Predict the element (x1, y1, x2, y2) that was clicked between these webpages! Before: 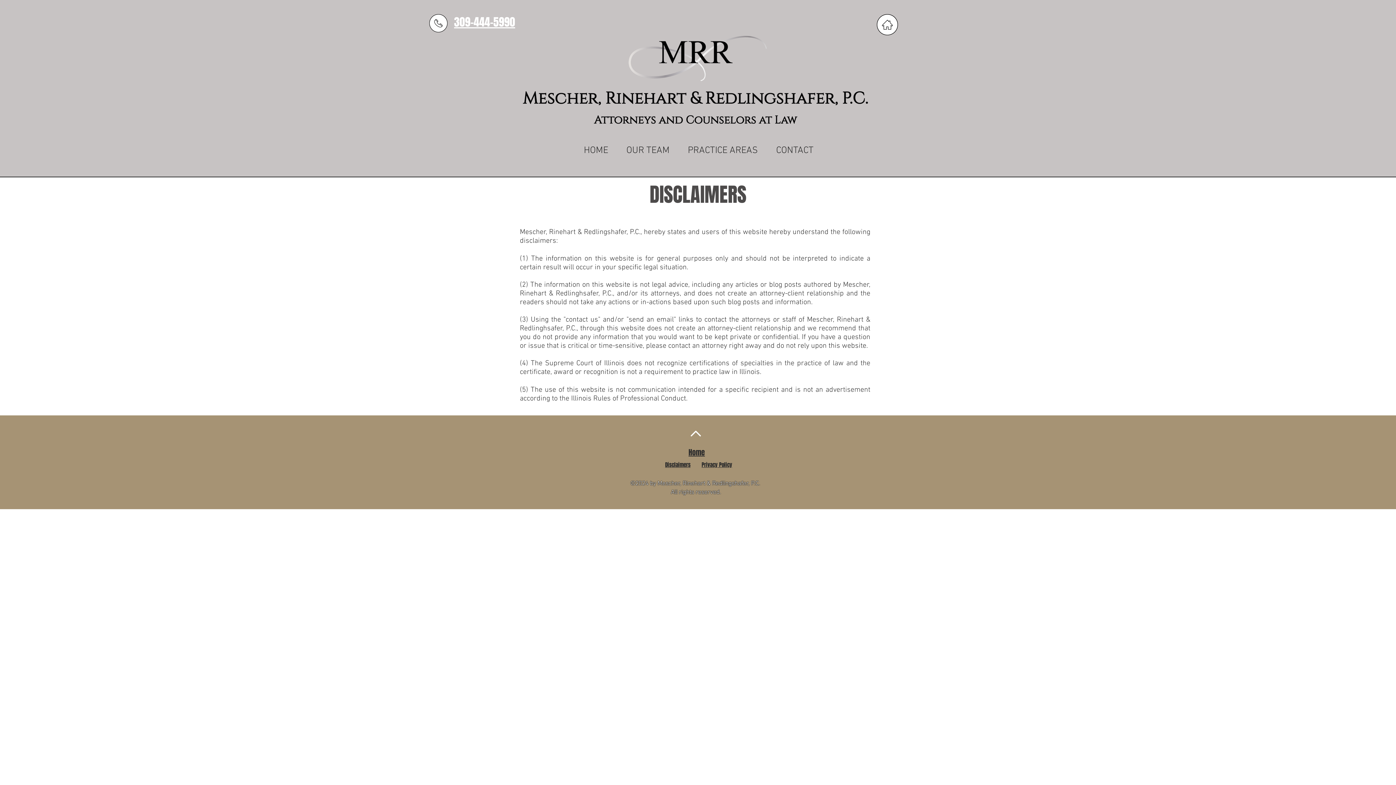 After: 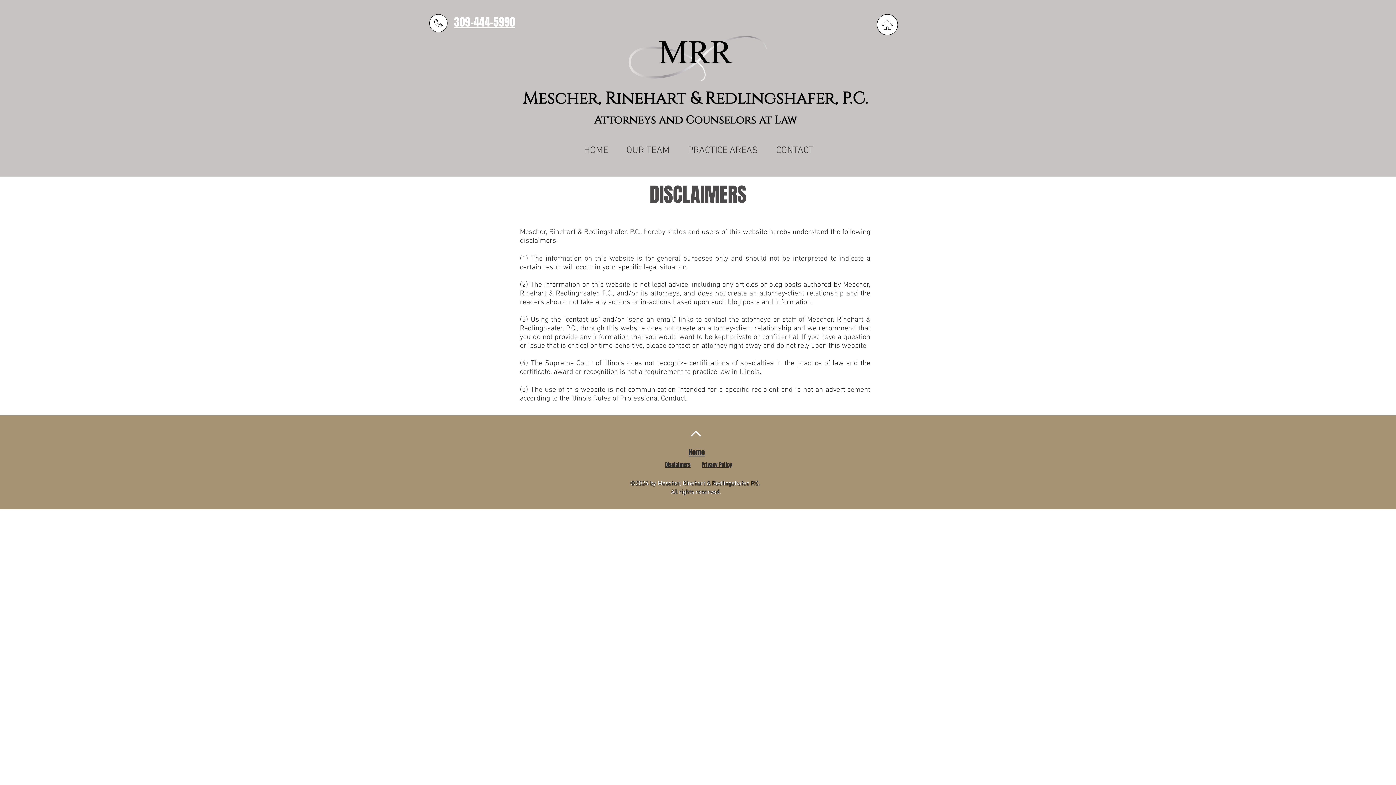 Action: bbox: (630, 480, 761, 487) label: ©2024 by Mescher, Rinehart & Redlingshafer, P.C. 